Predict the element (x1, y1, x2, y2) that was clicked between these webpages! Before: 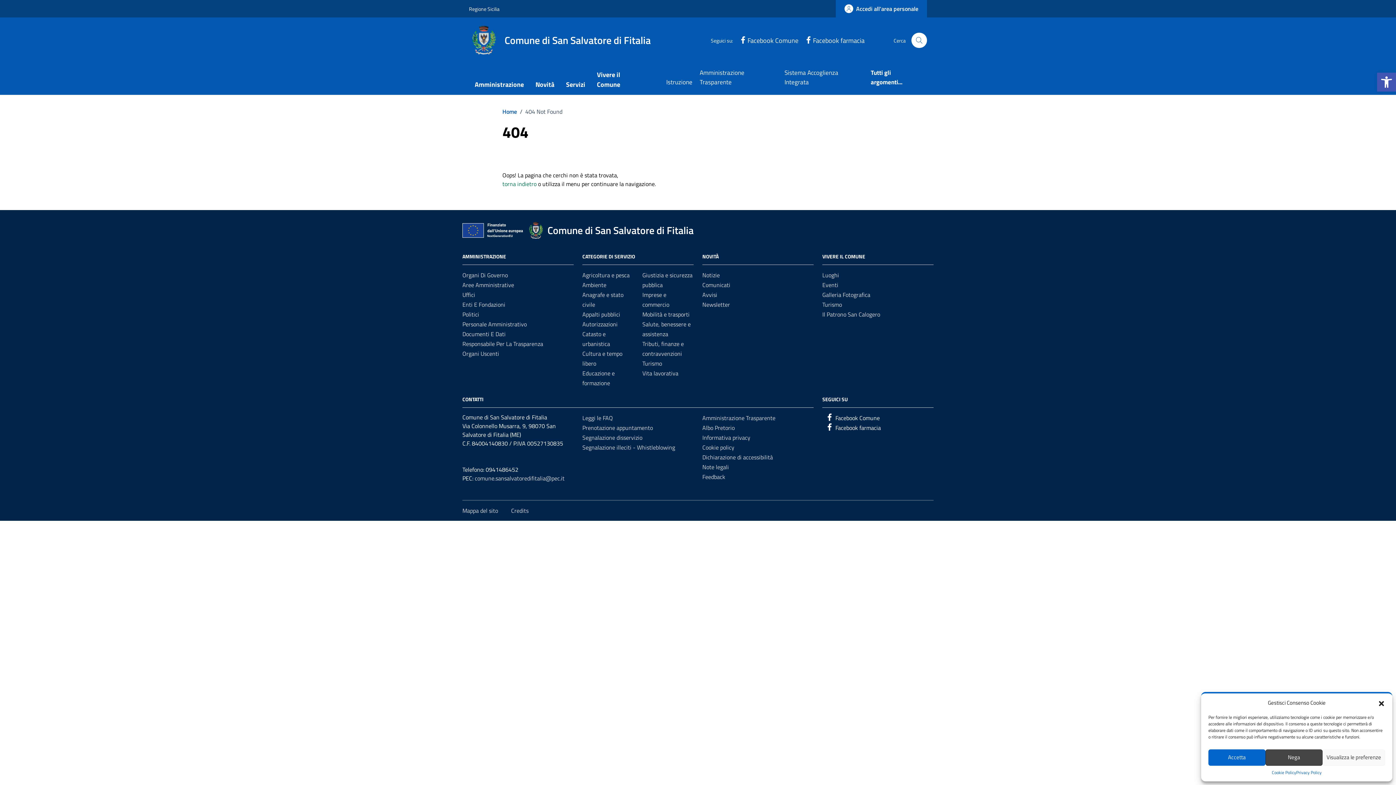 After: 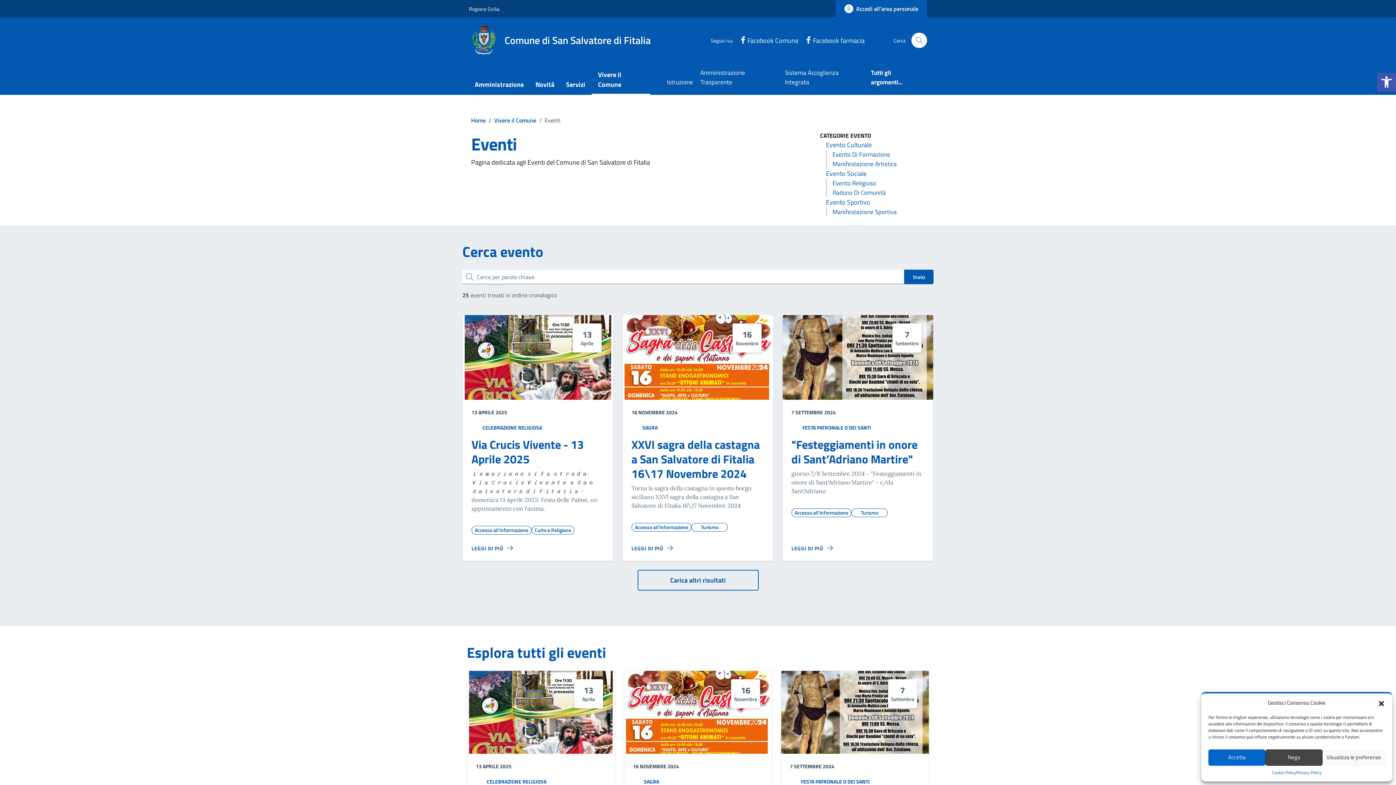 Action: label: Eventi bbox: (822, 280, 838, 289)